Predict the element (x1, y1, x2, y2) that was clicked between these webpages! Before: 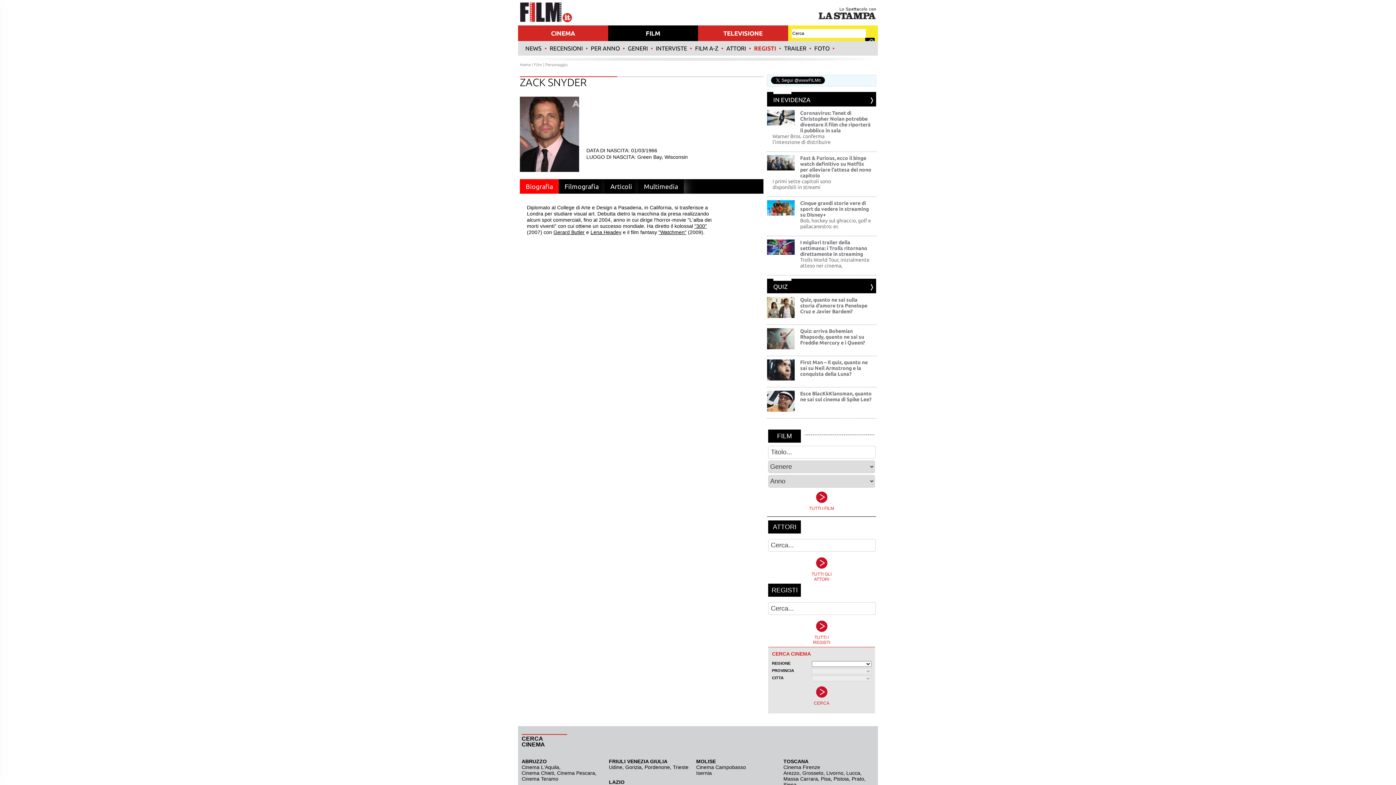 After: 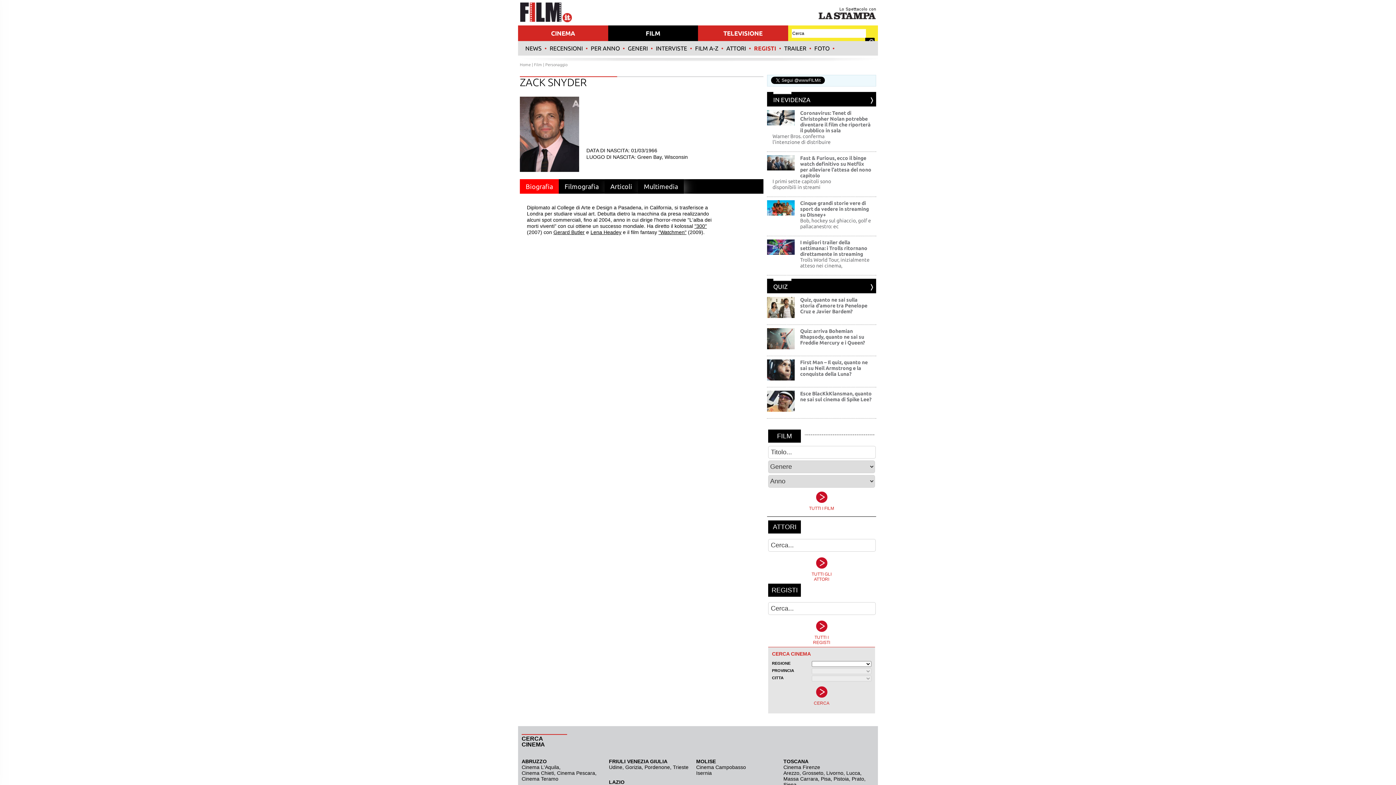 Action: label: Biografia bbox: (520, 179, 558, 193)